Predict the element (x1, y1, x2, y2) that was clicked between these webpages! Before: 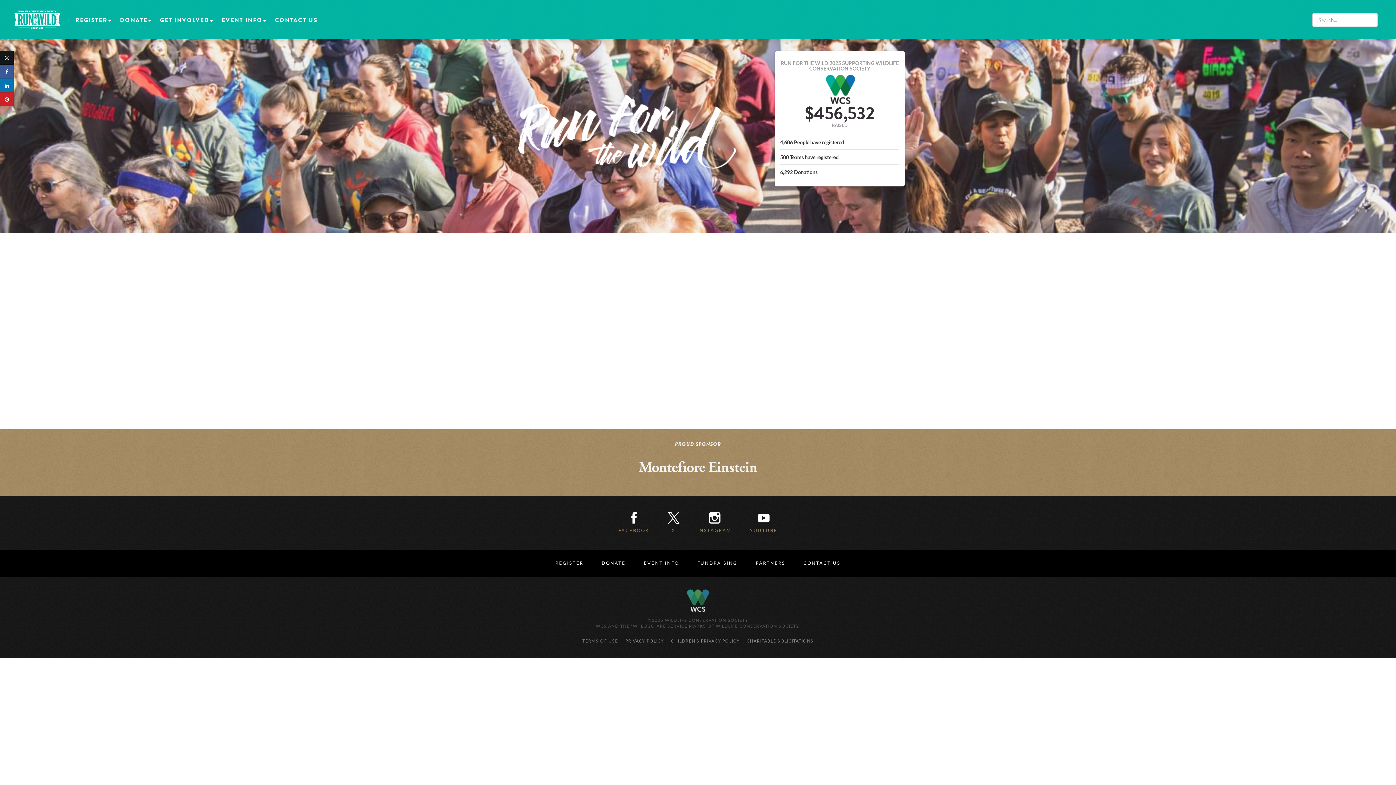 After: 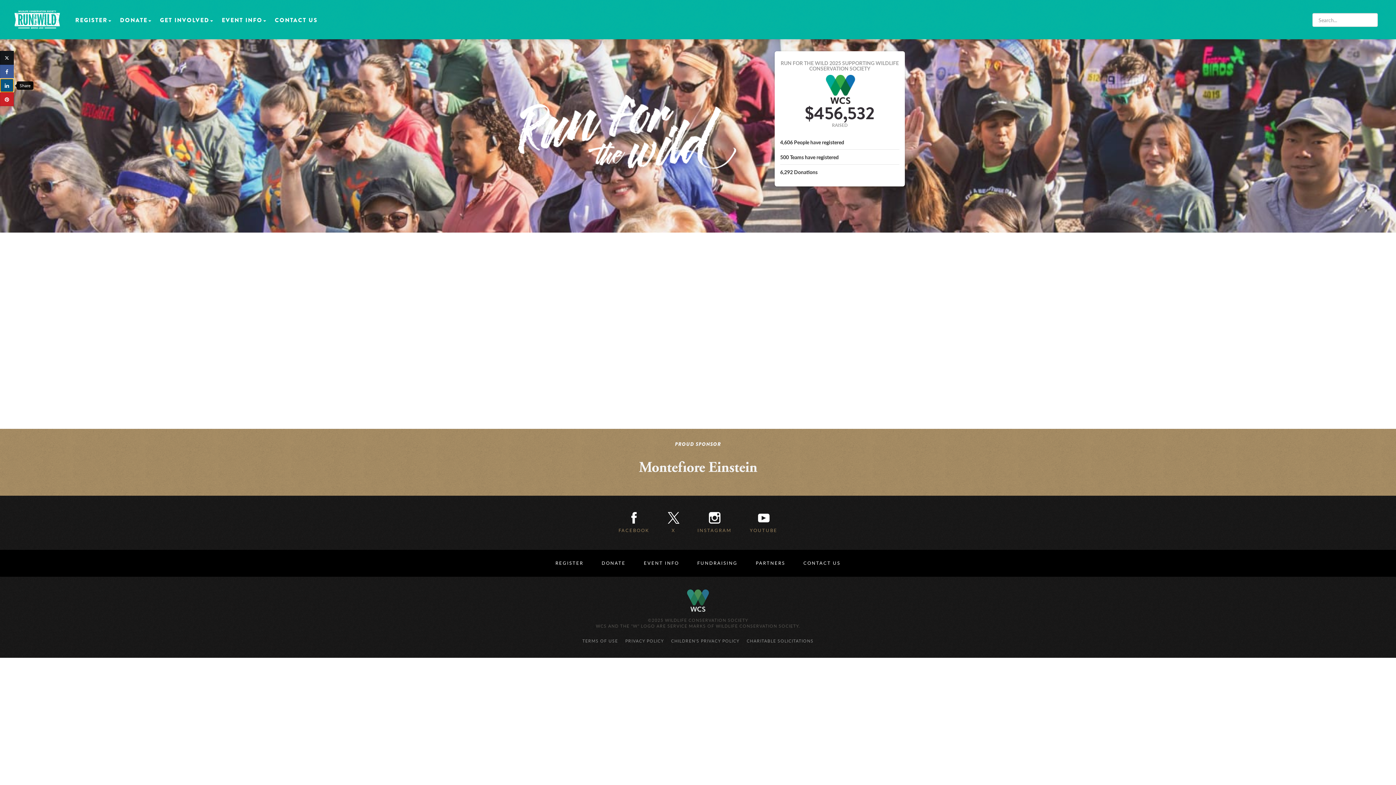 Action: bbox: (0, 78, 13, 92)